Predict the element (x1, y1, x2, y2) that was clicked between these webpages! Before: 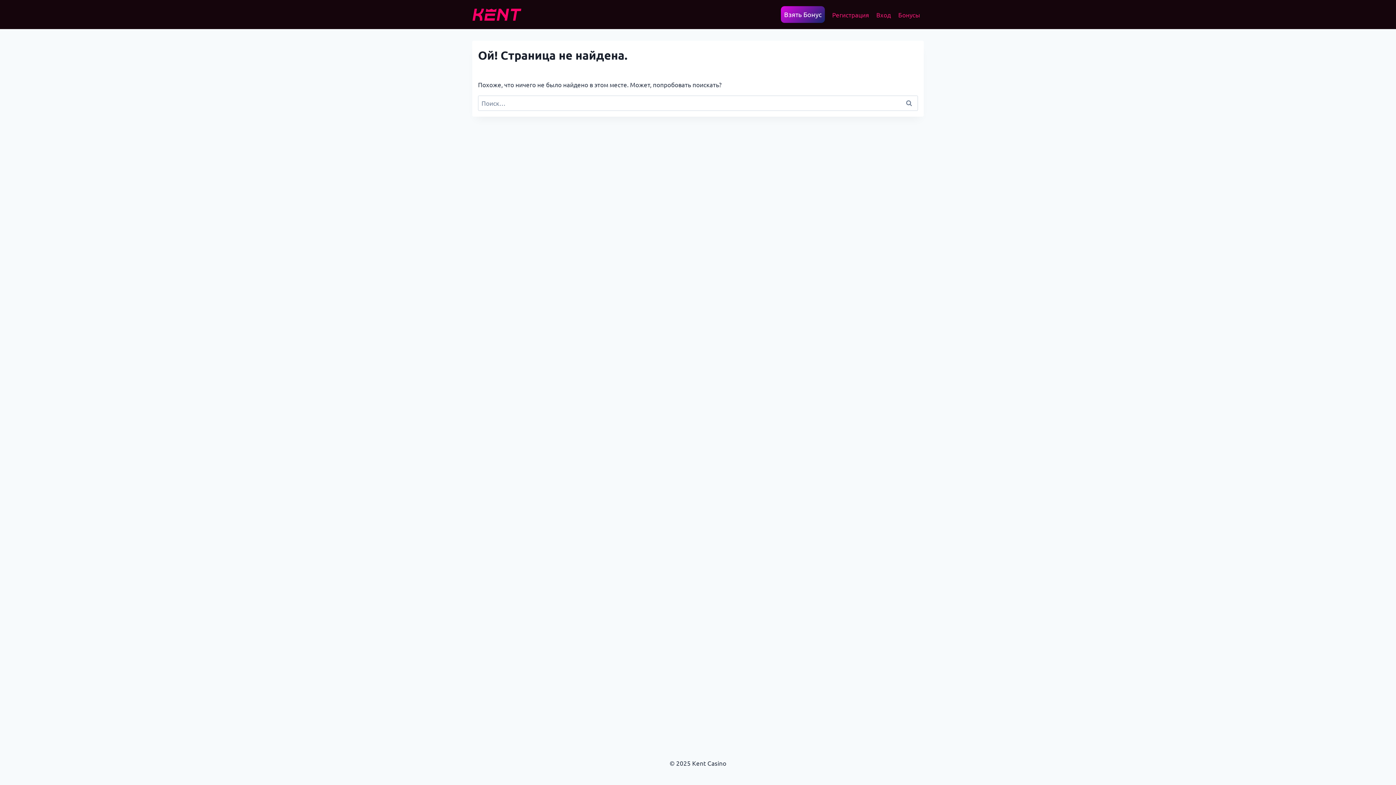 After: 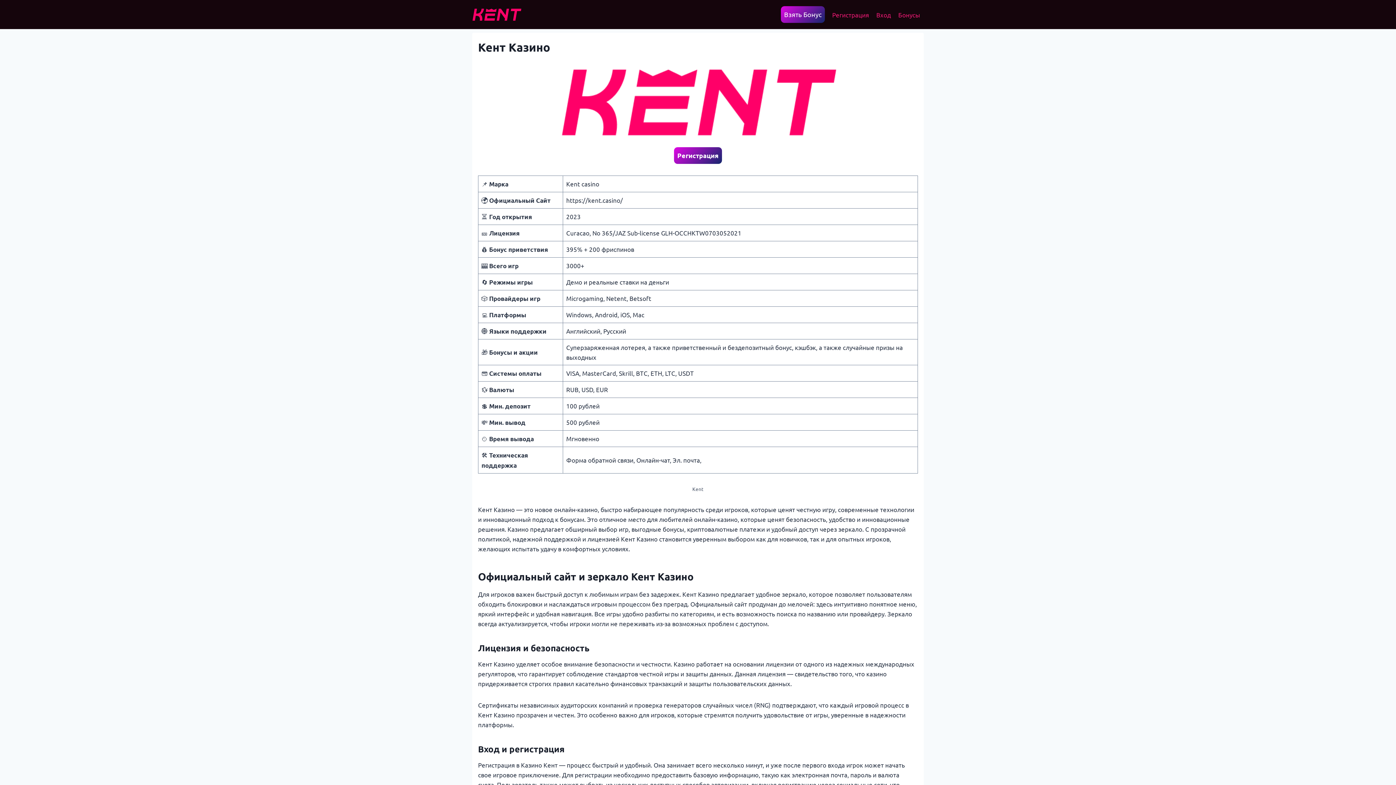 Action: bbox: (472, 8, 521, 20)